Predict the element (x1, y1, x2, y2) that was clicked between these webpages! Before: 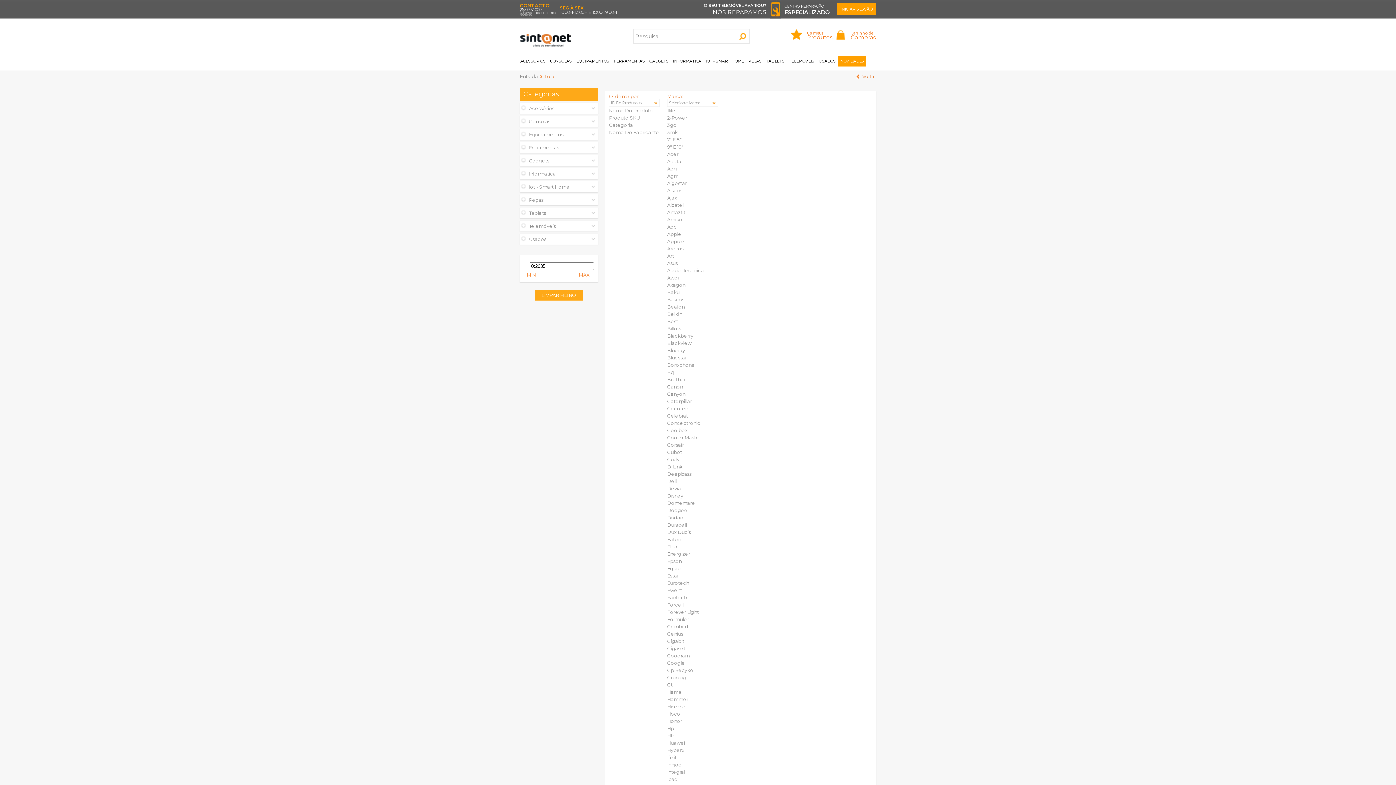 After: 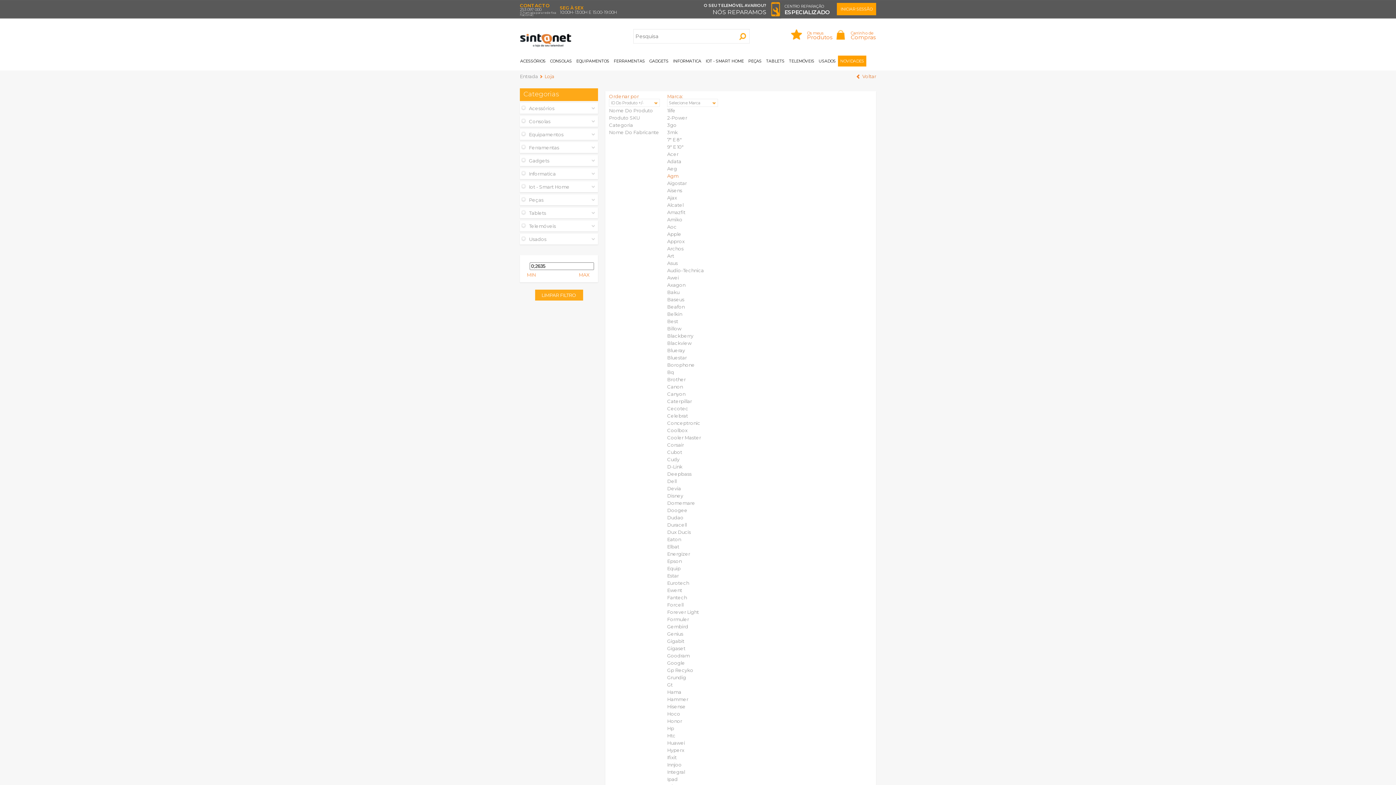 Action: label: Agm bbox: (667, 173, 678, 178)